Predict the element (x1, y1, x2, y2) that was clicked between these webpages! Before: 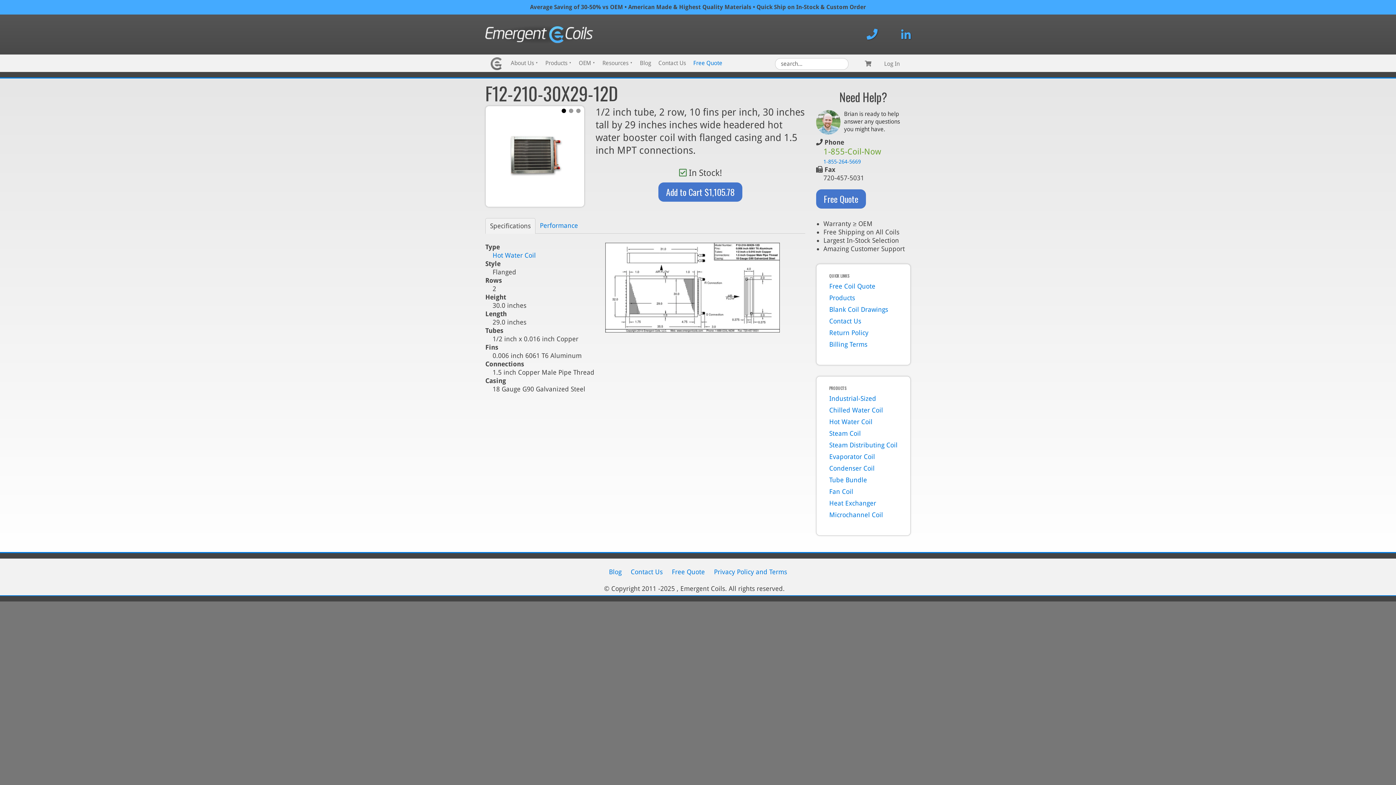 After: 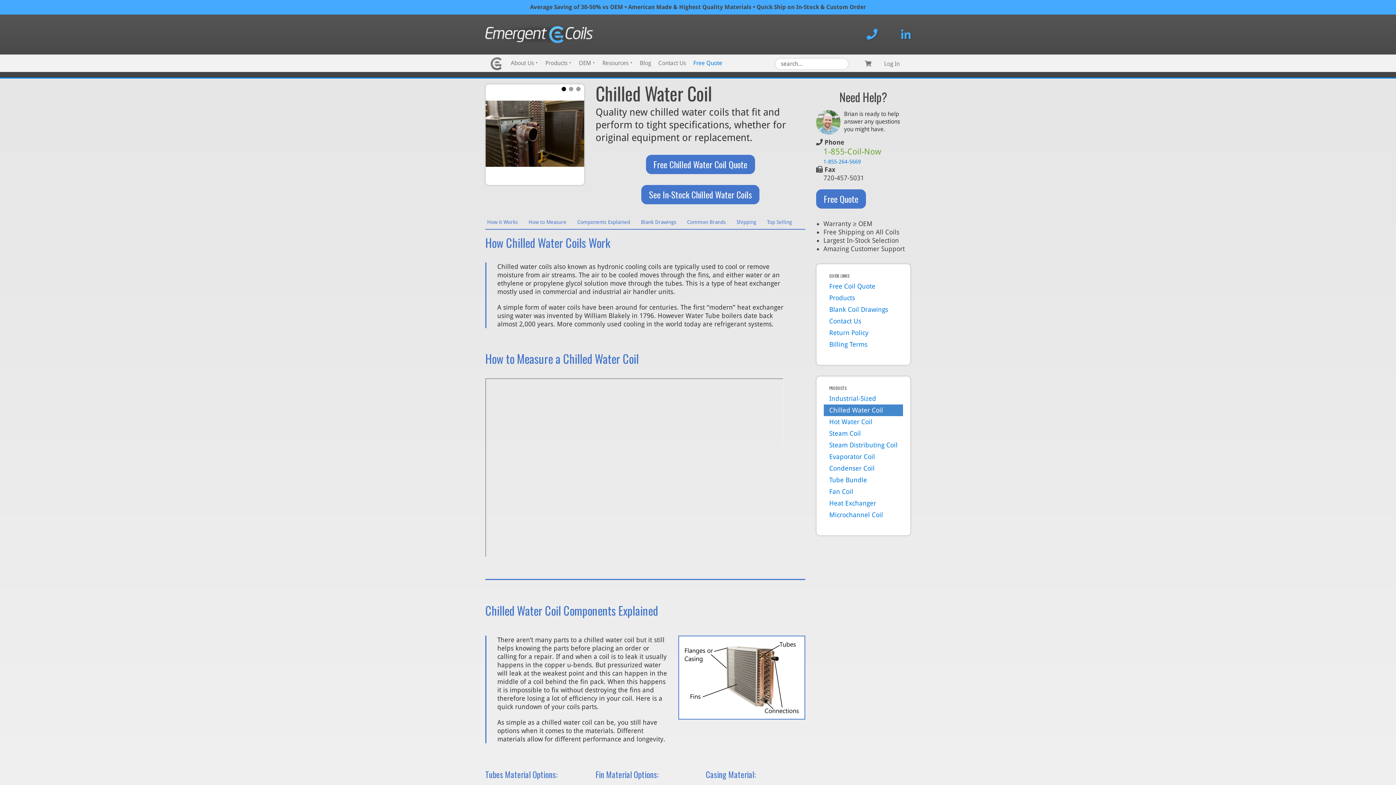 Action: label: Chilled Water Coil bbox: (824, 404, 903, 416)